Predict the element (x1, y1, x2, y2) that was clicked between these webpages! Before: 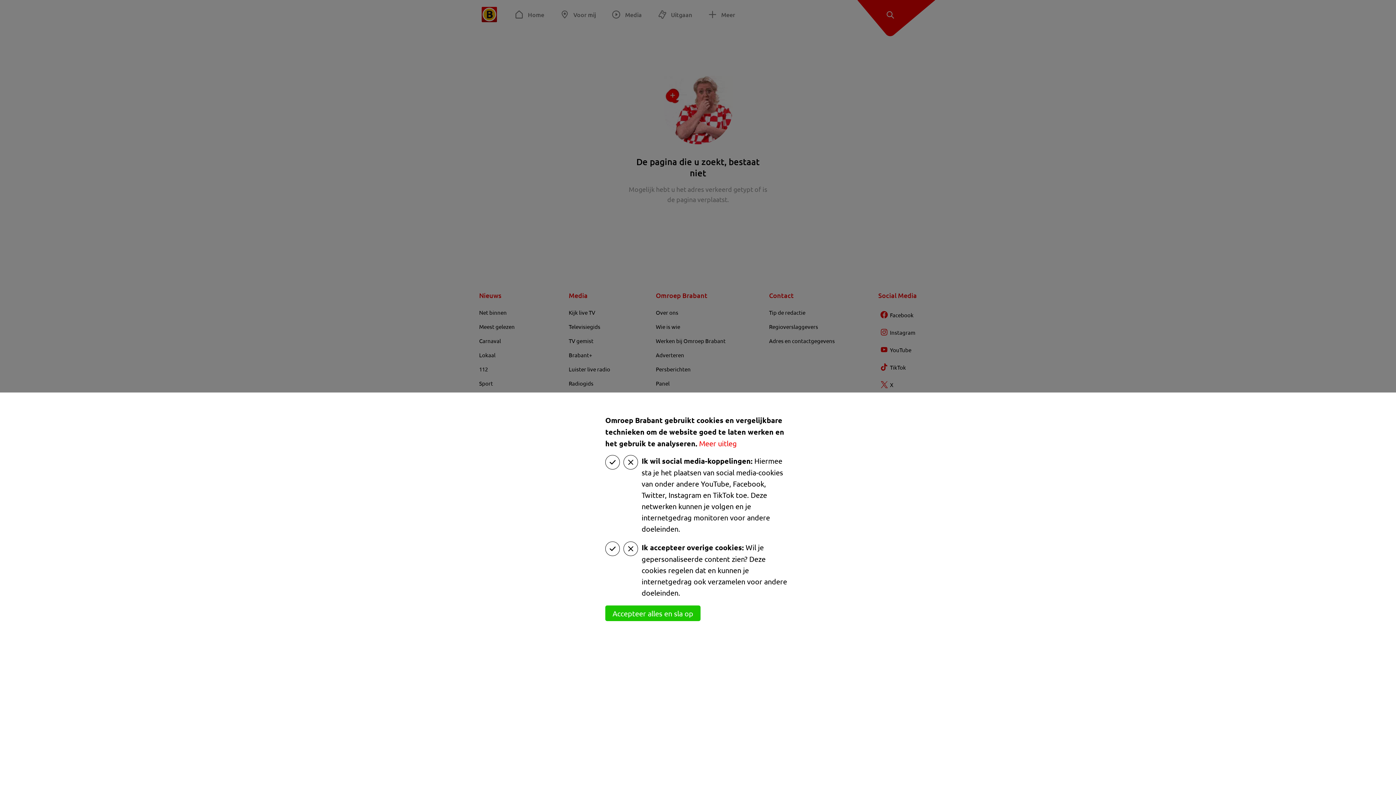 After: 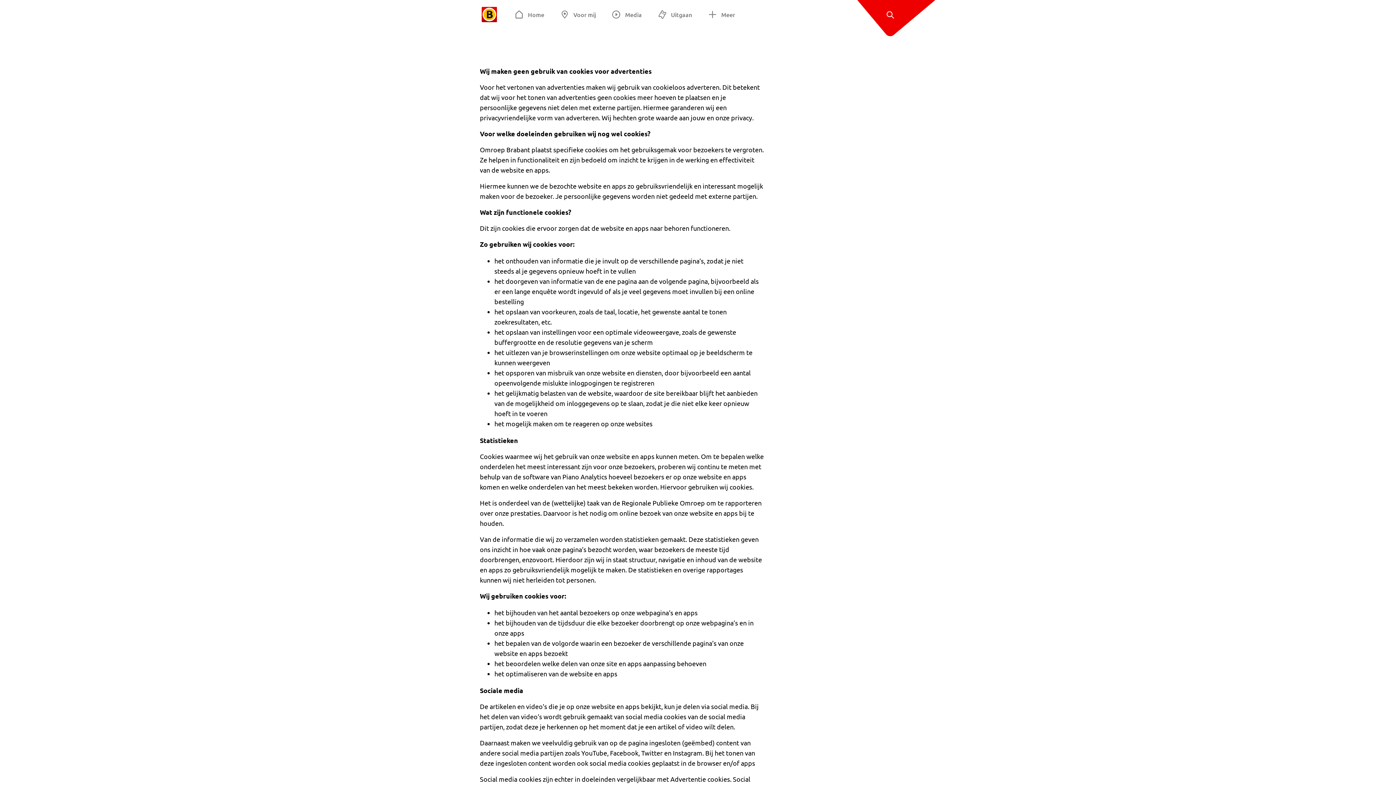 Action: bbox: (699, 438, 737, 448) label: Meer uitleg